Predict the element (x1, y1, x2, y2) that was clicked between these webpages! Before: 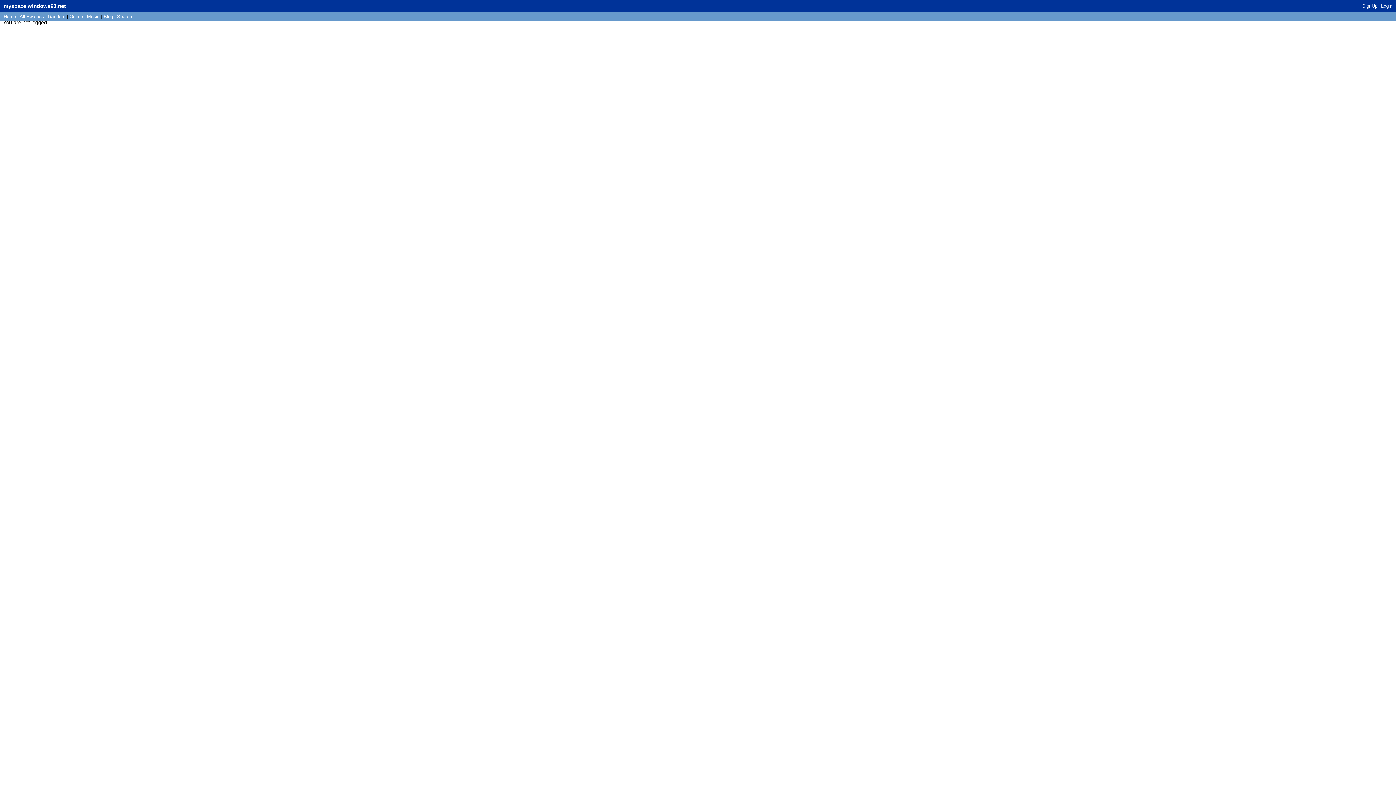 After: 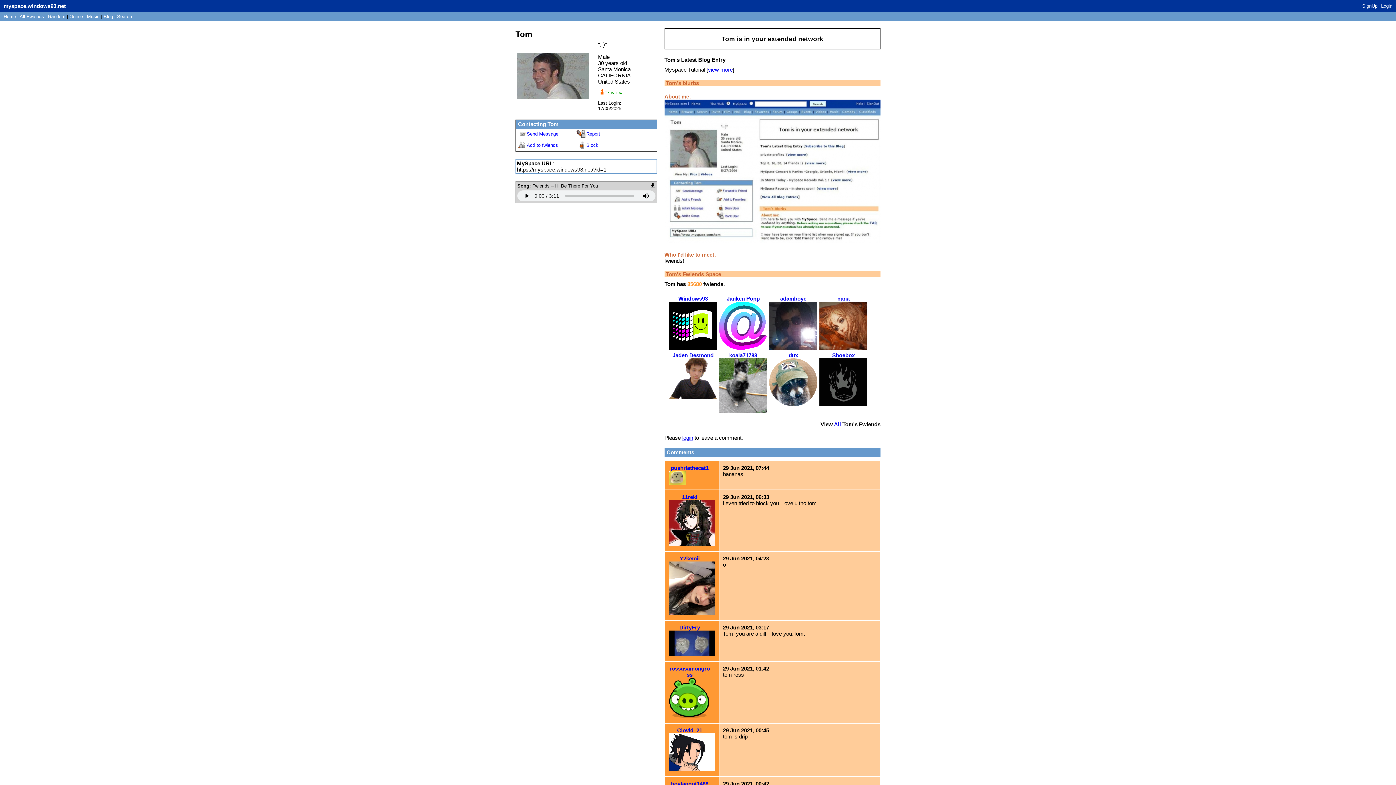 Action: label: Home bbox: (3, 13, 16, 19)